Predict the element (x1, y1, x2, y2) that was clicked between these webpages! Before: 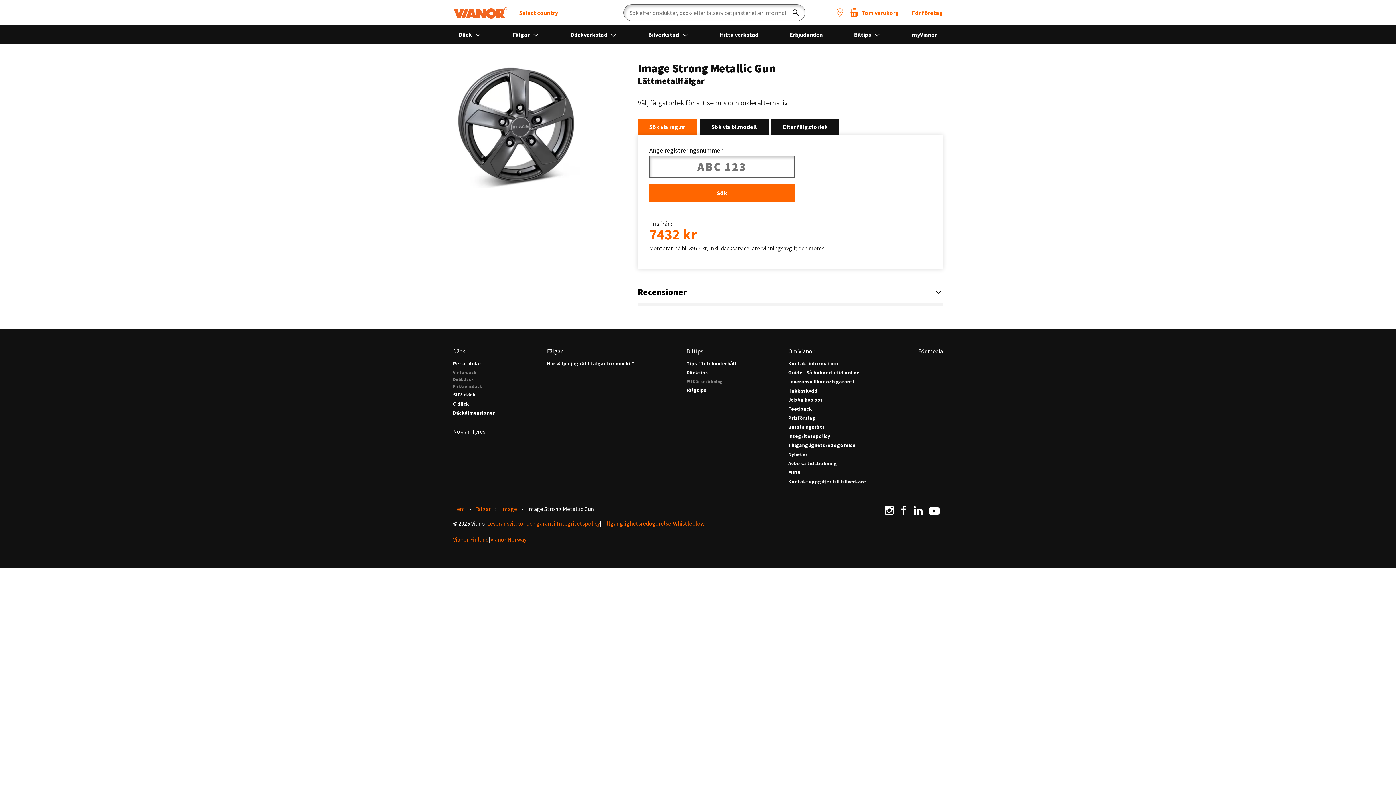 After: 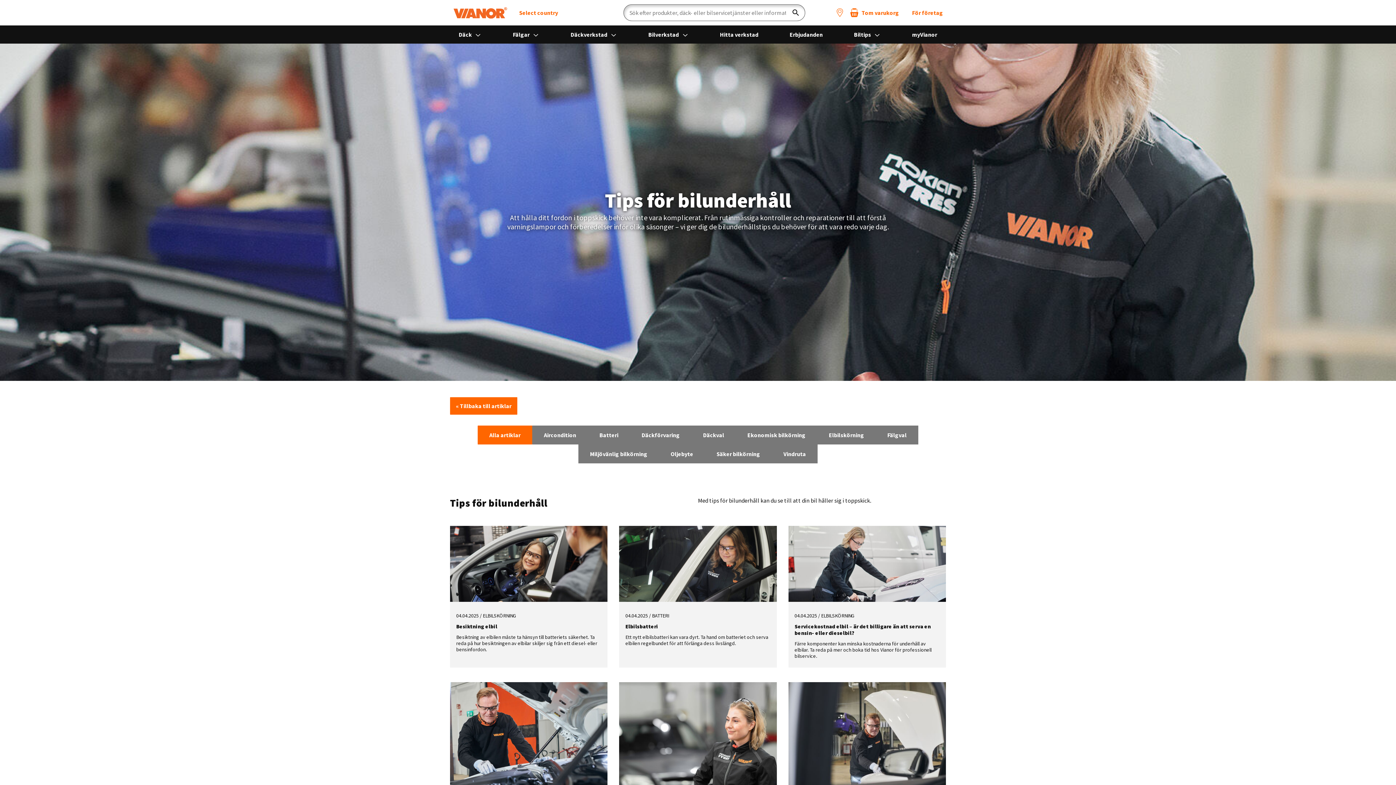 Action: bbox: (686, 360, 736, 366) label: Tips för bilunderhåll